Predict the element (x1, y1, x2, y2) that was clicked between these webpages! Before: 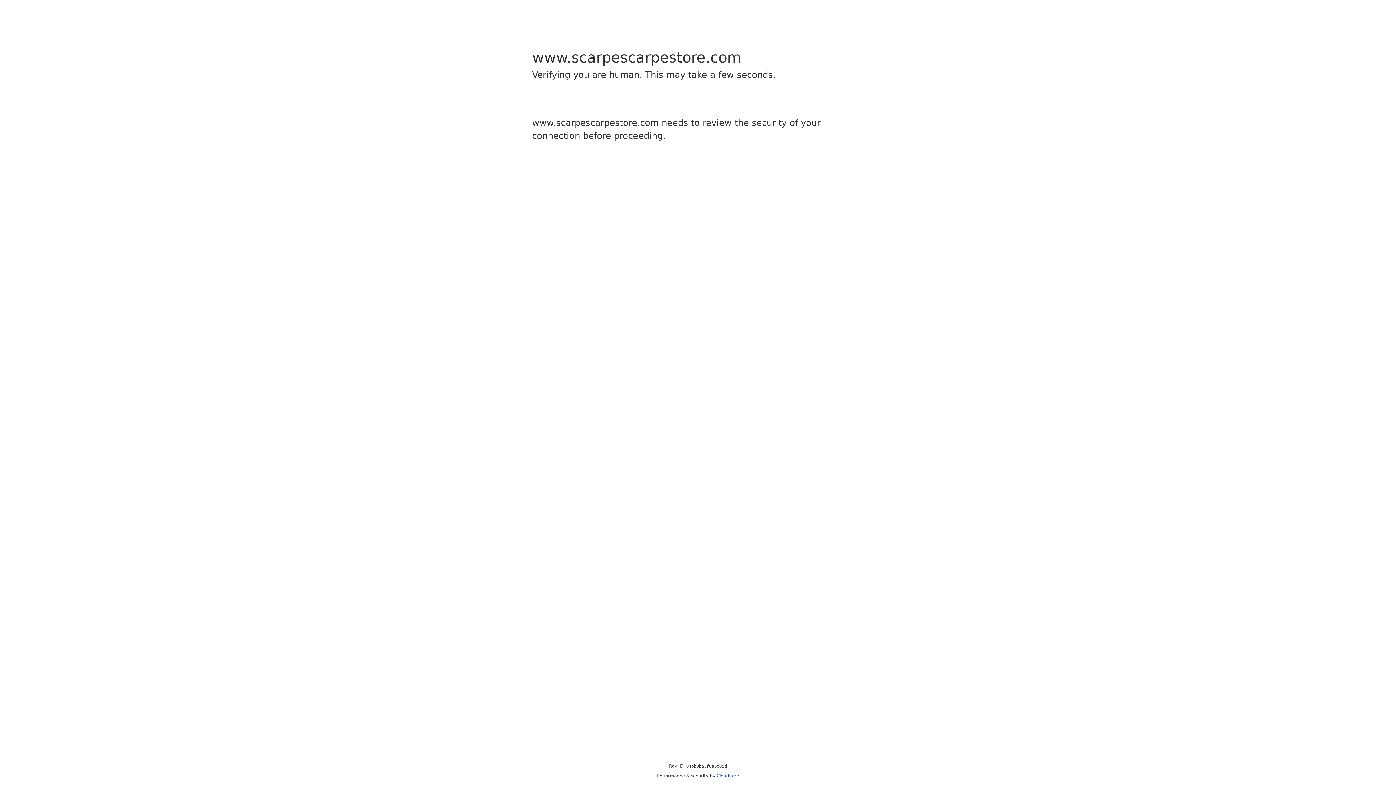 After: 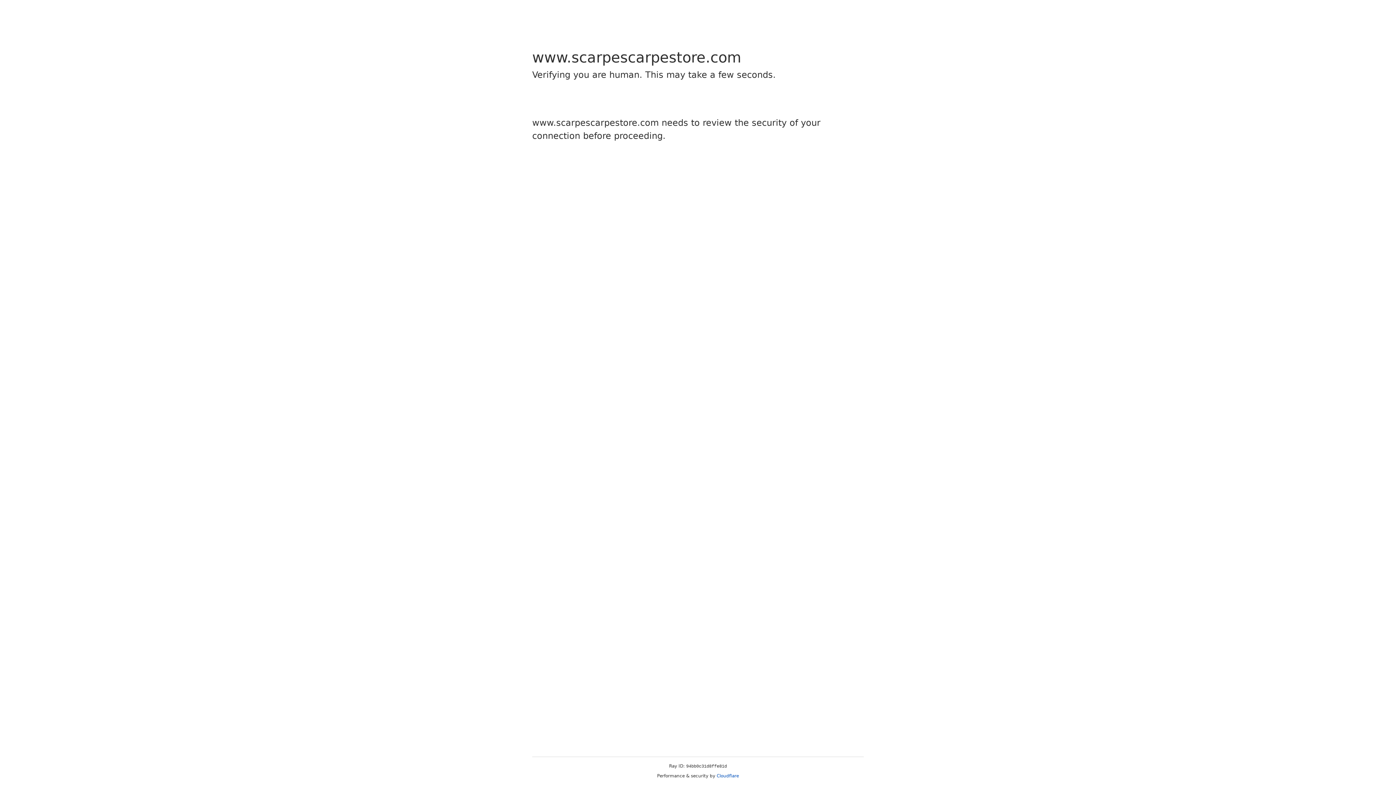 Action: label: Cloudflare bbox: (716, 773, 739, 778)